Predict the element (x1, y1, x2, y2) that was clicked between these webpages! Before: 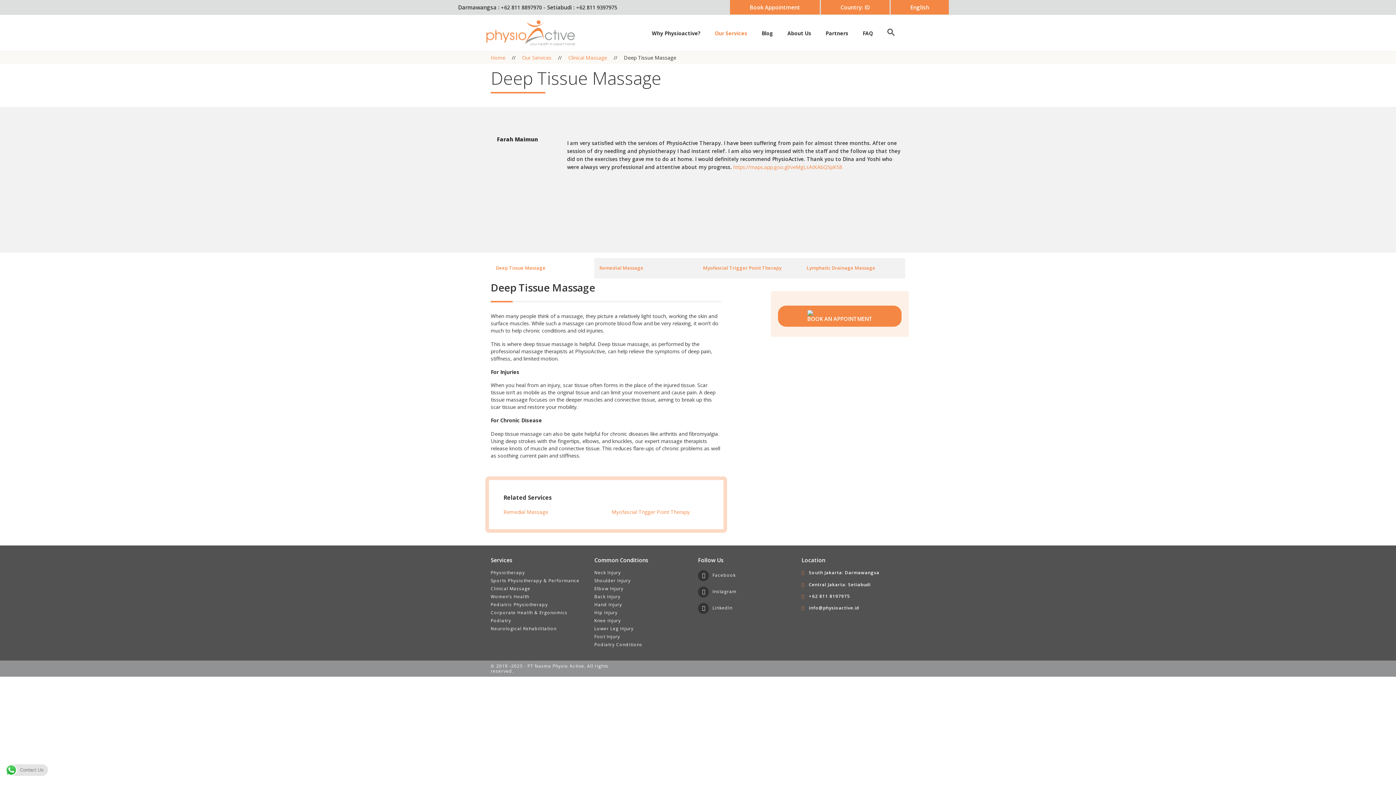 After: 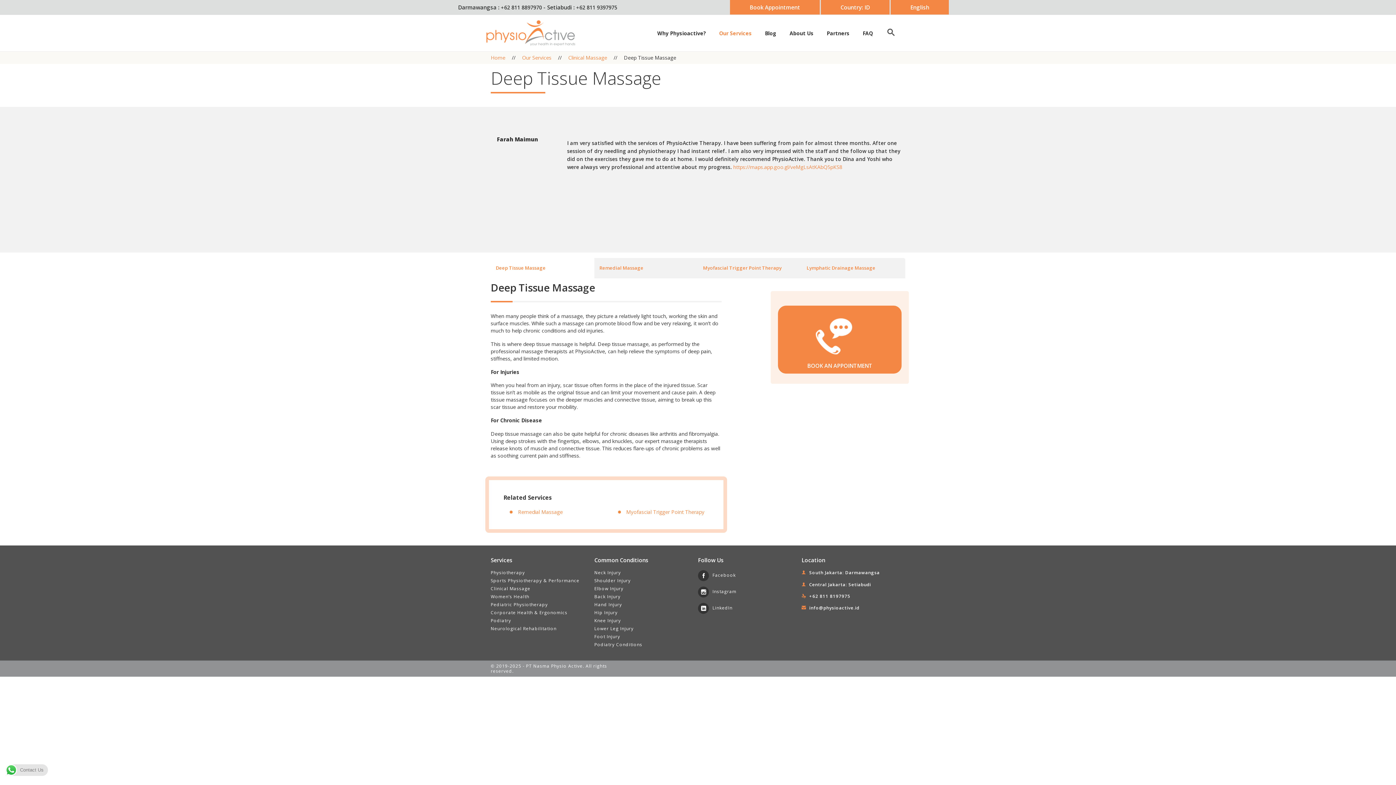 Action: label: English bbox: (890, 0, 949, 14)